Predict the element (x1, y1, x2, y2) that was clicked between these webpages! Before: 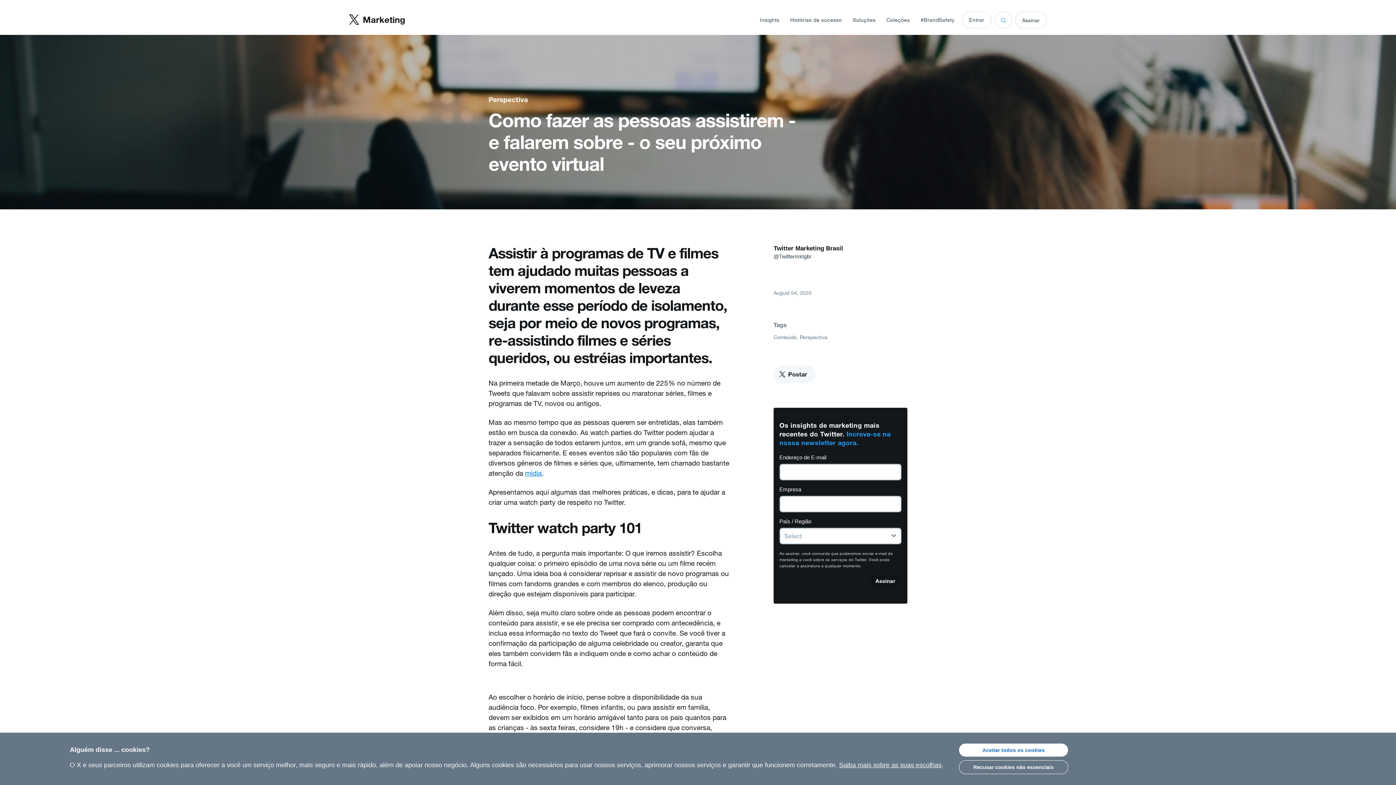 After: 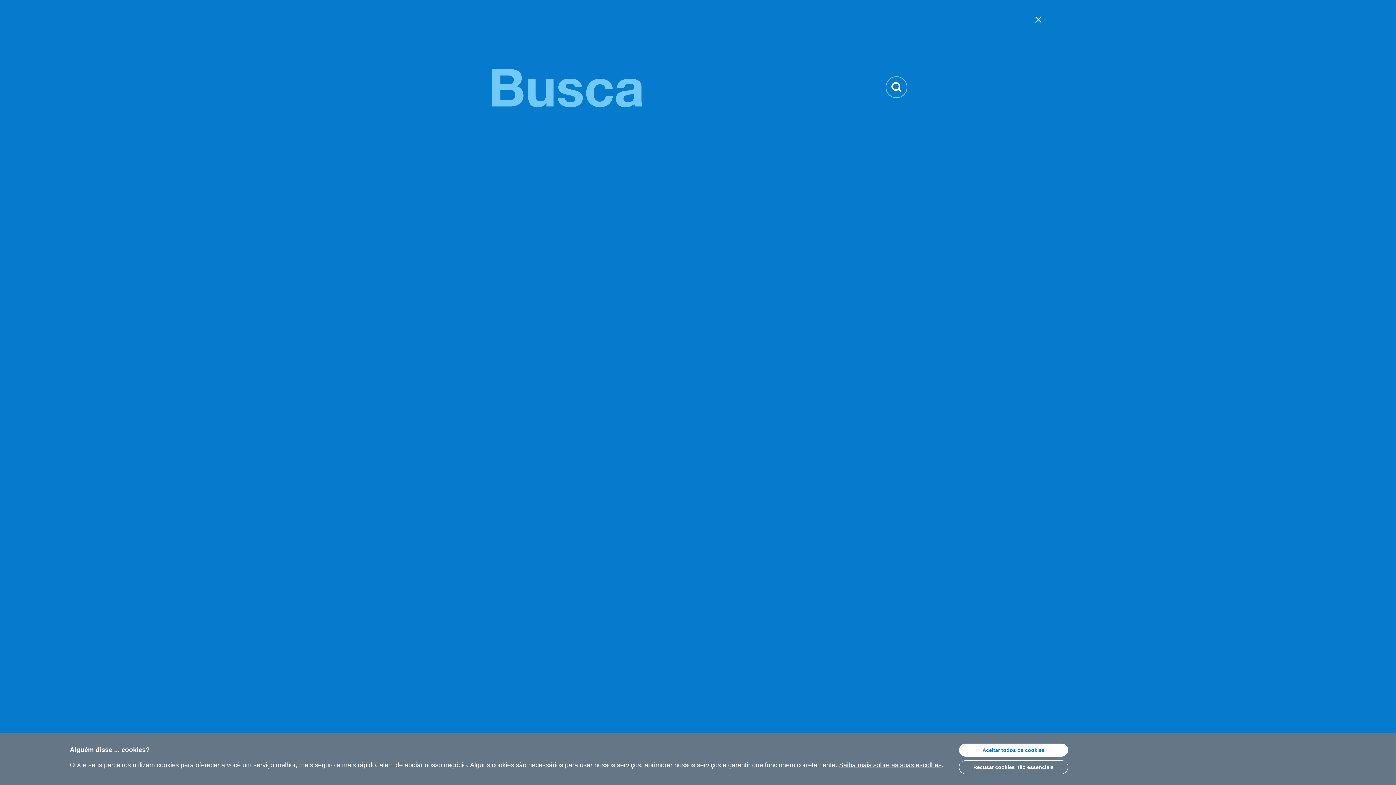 Action: bbox: (994, 11, 1012, 28) label: Open search menu